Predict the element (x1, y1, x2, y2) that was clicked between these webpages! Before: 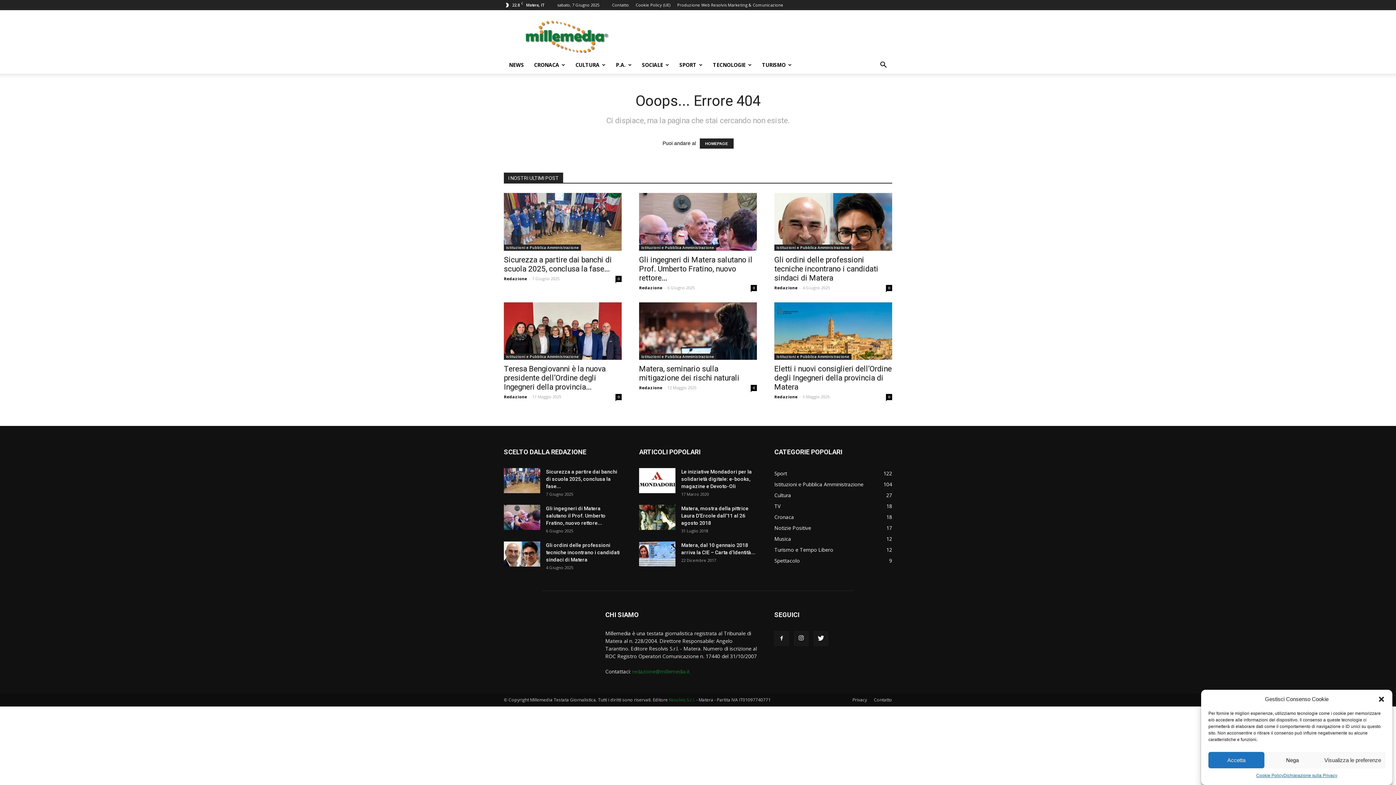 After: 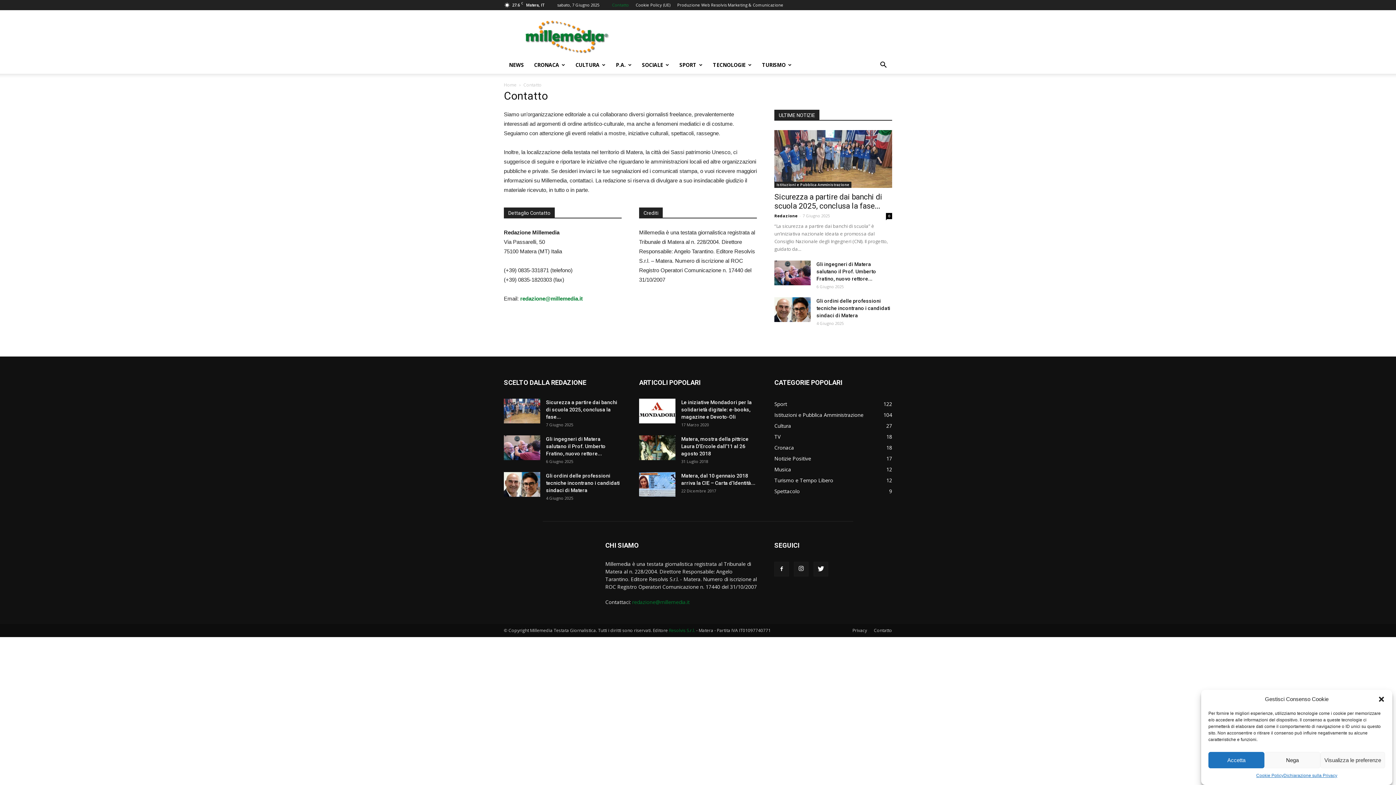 Action: label: Contatto bbox: (874, 697, 892, 703)